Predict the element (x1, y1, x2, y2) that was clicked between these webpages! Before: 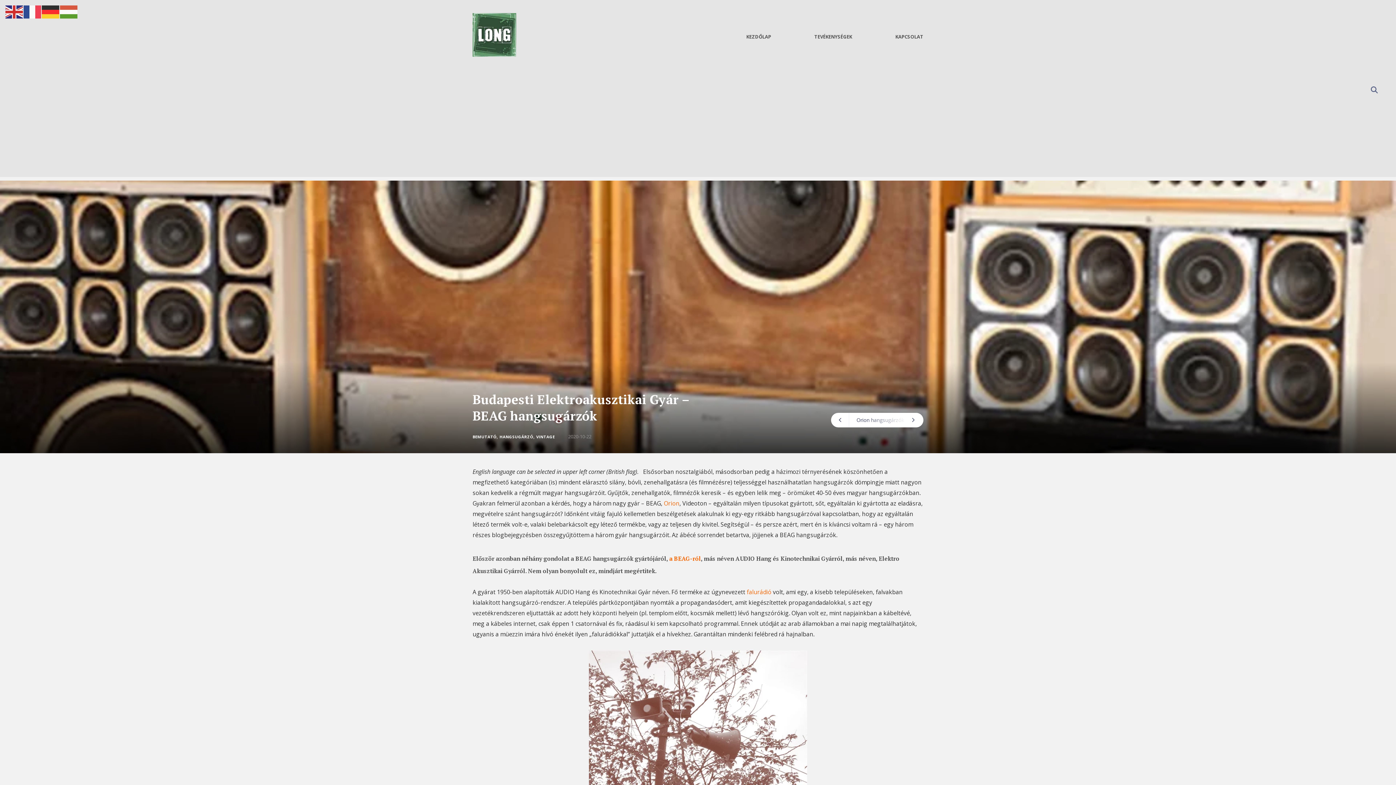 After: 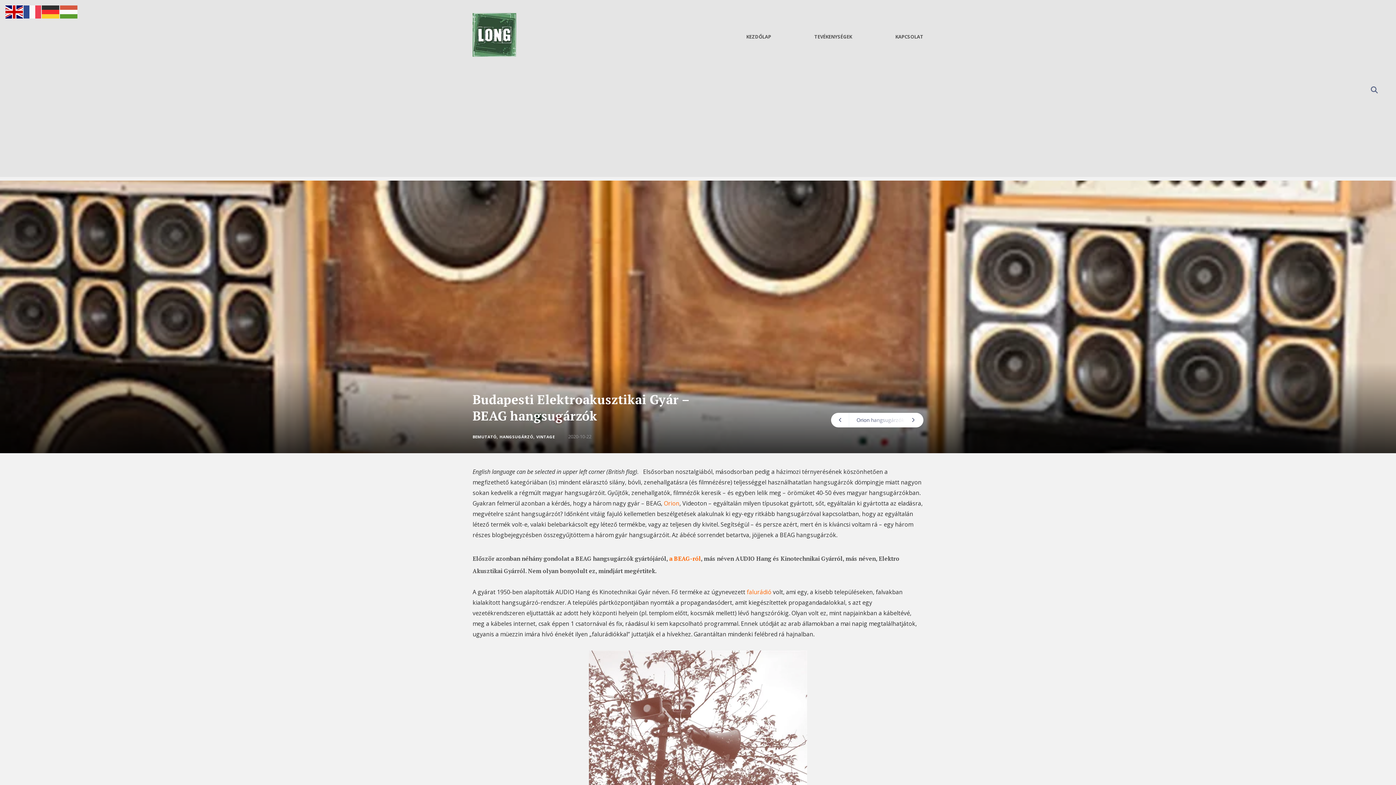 Action: bbox: (5, 7, 23, 14)